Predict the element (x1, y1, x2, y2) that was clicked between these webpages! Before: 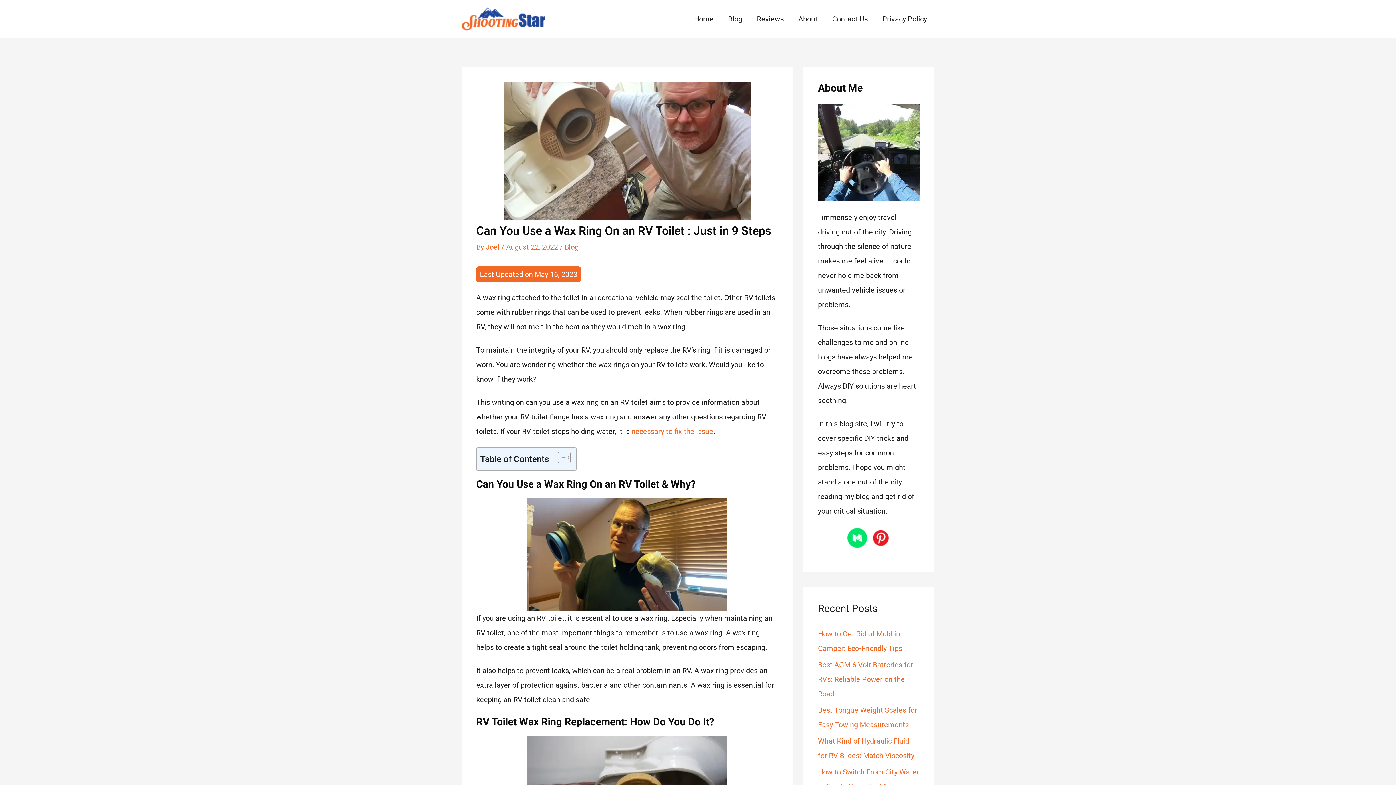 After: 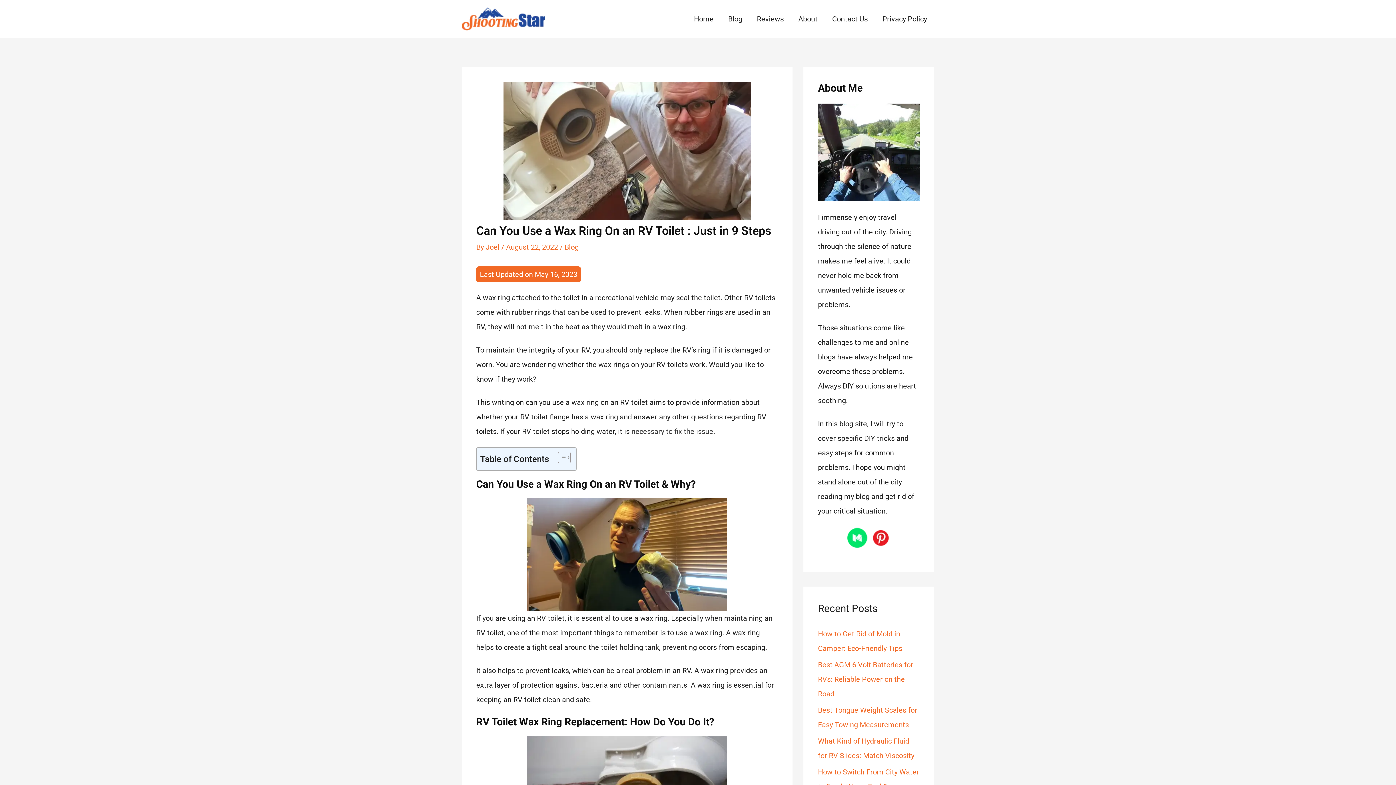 Action: label: necessary to fix the issue bbox: (631, 427, 713, 436)